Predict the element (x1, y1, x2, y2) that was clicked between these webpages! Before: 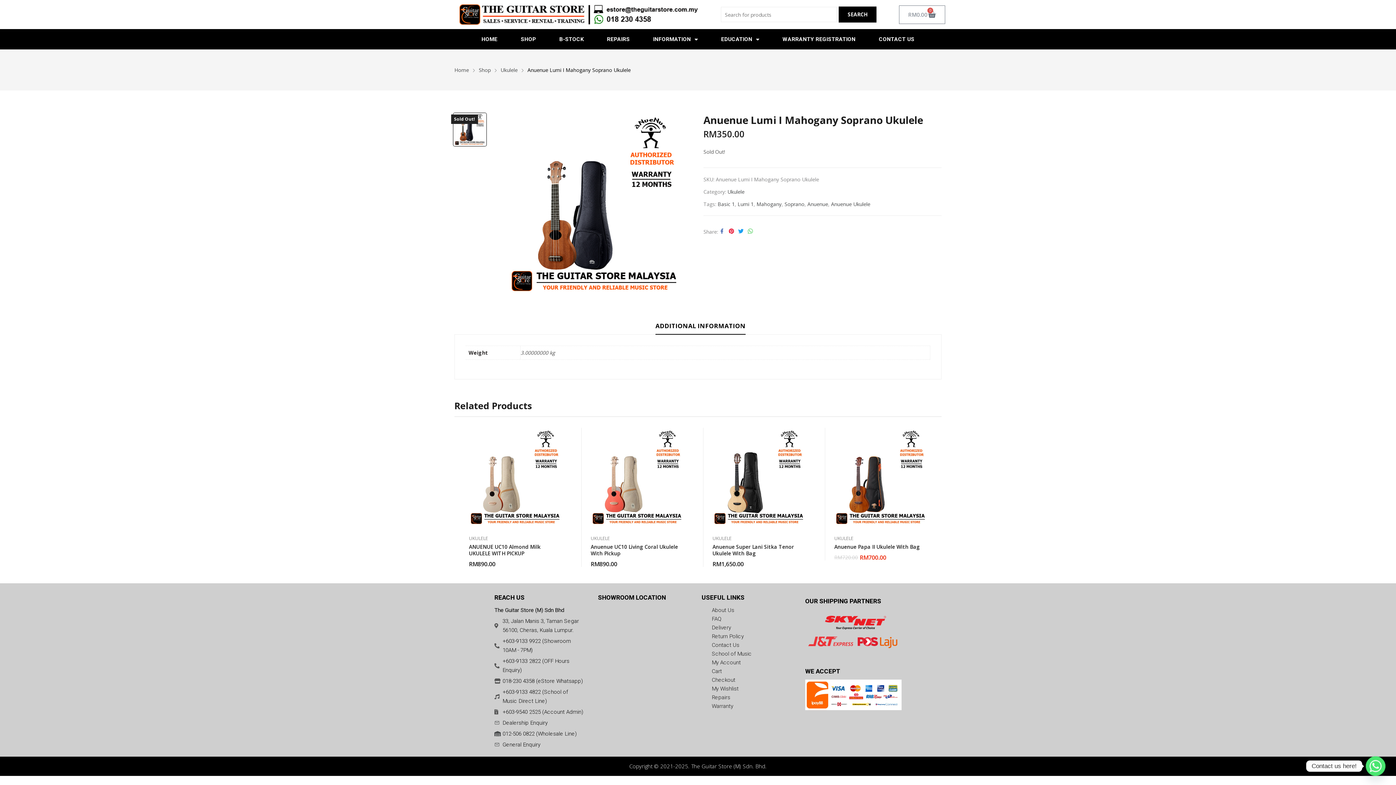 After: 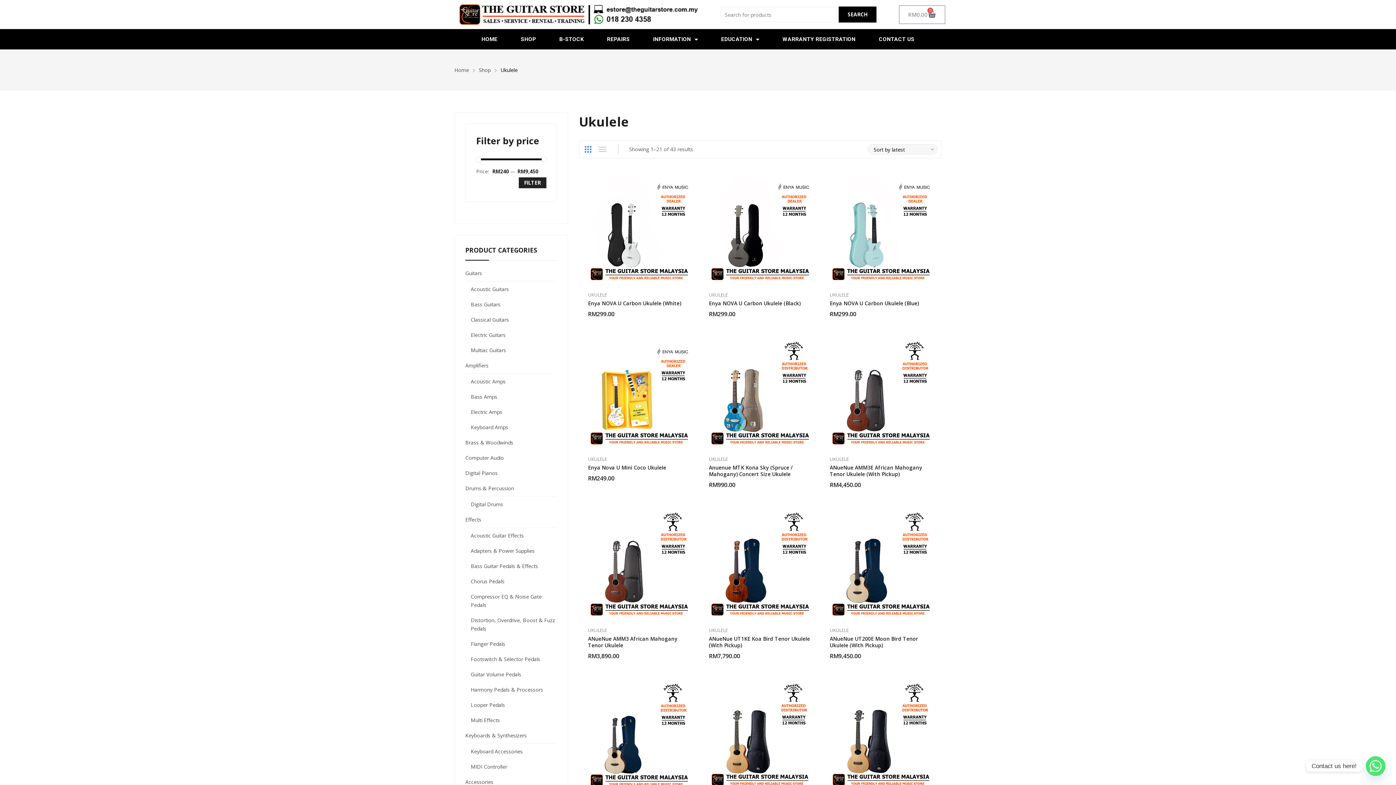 Action: label: UKULELE bbox: (469, 535, 488, 541)